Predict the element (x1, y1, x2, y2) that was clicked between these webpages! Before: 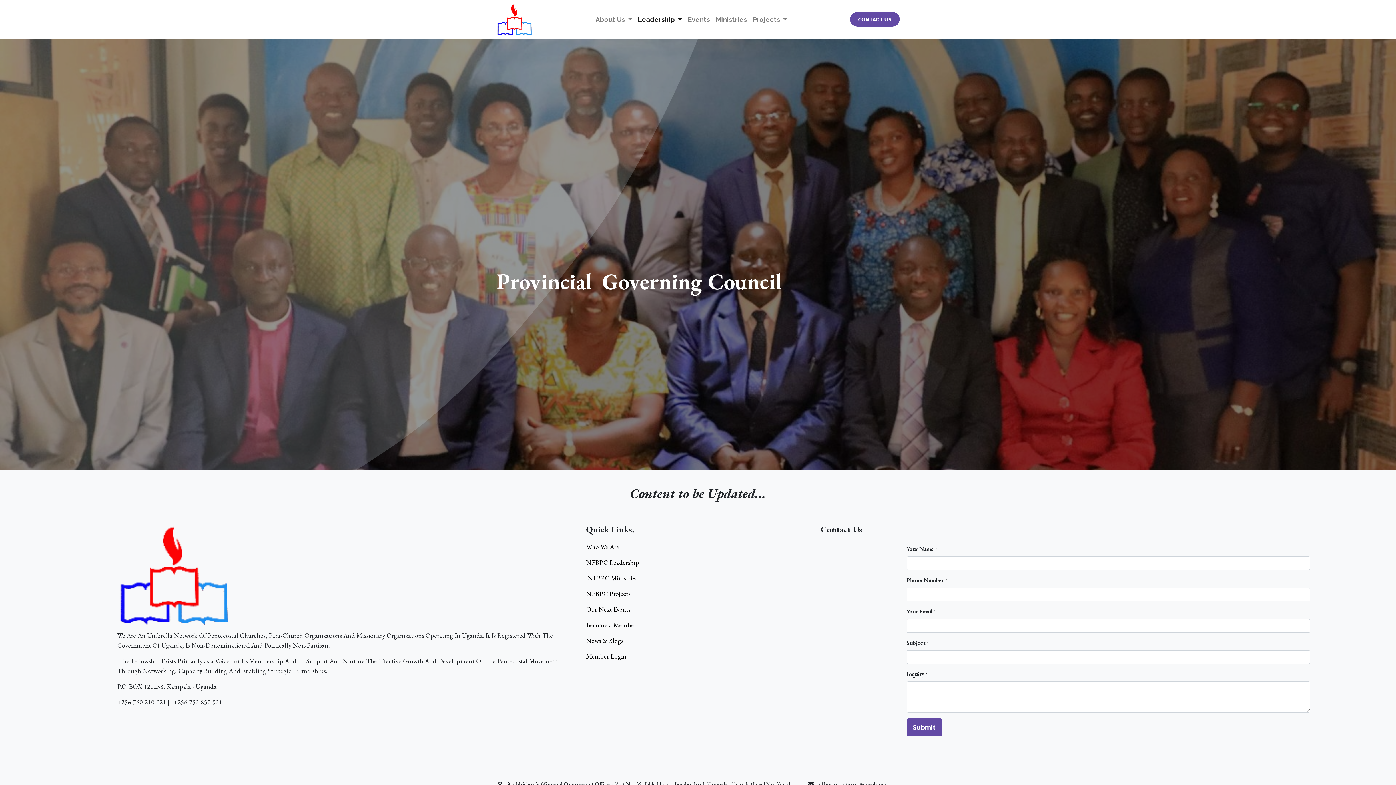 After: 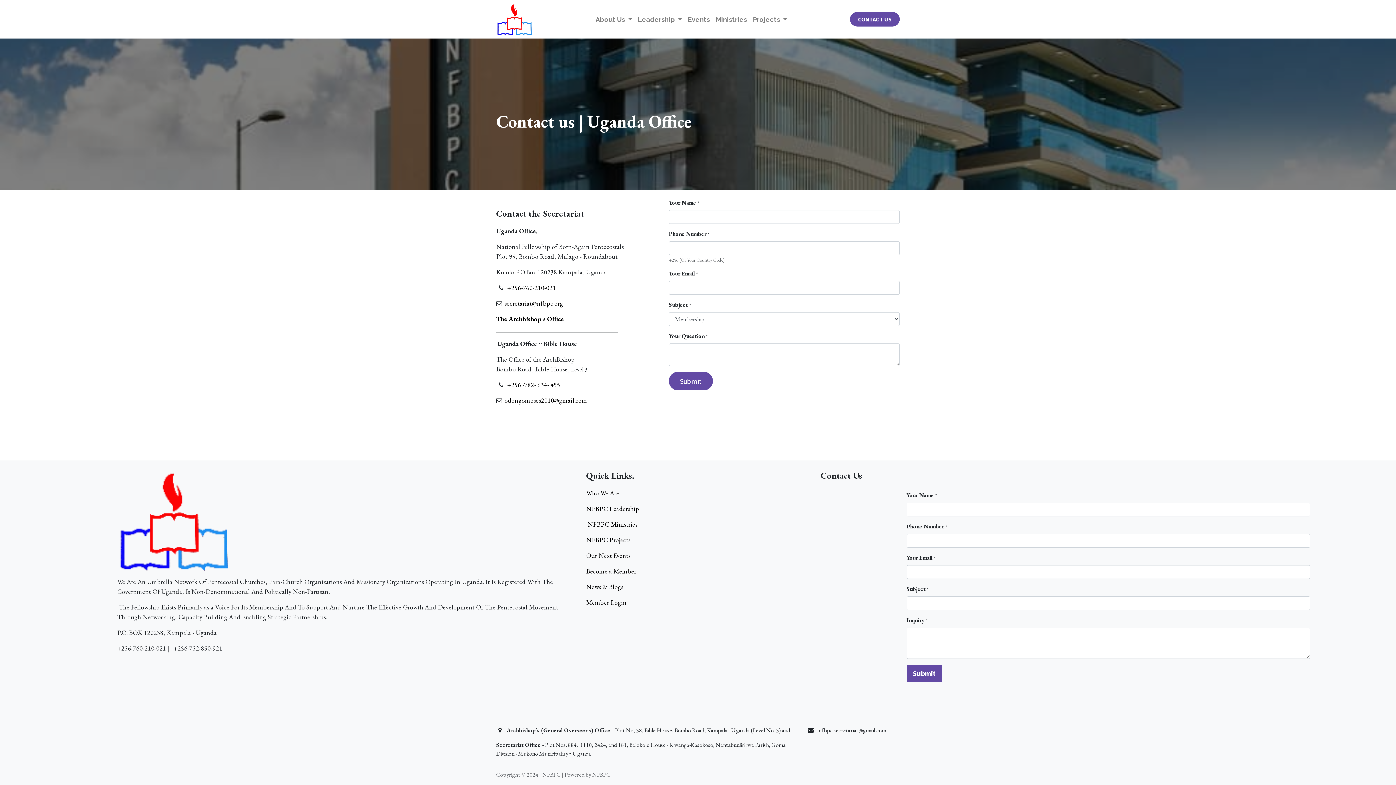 Action: label: ​Become a Member bbox: (586, 621, 636, 629)